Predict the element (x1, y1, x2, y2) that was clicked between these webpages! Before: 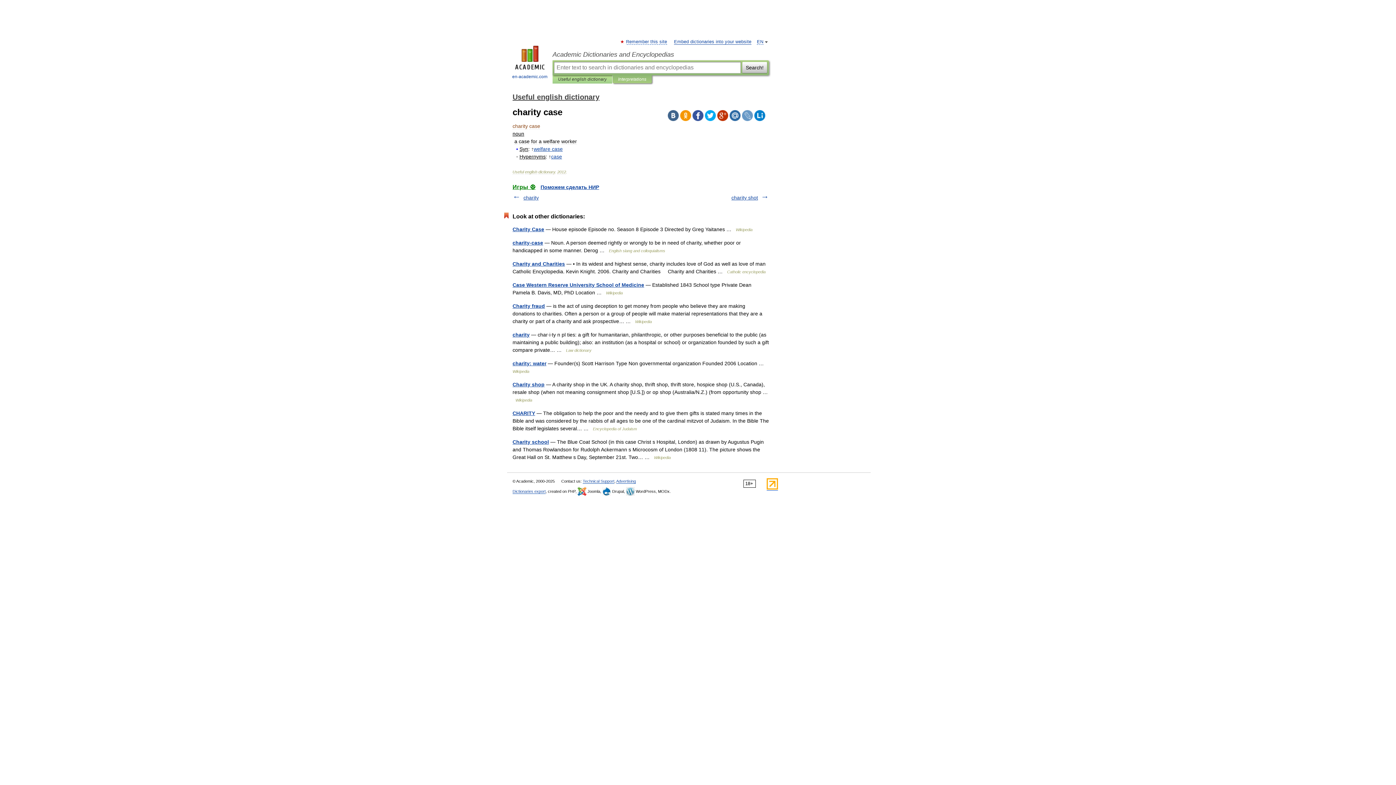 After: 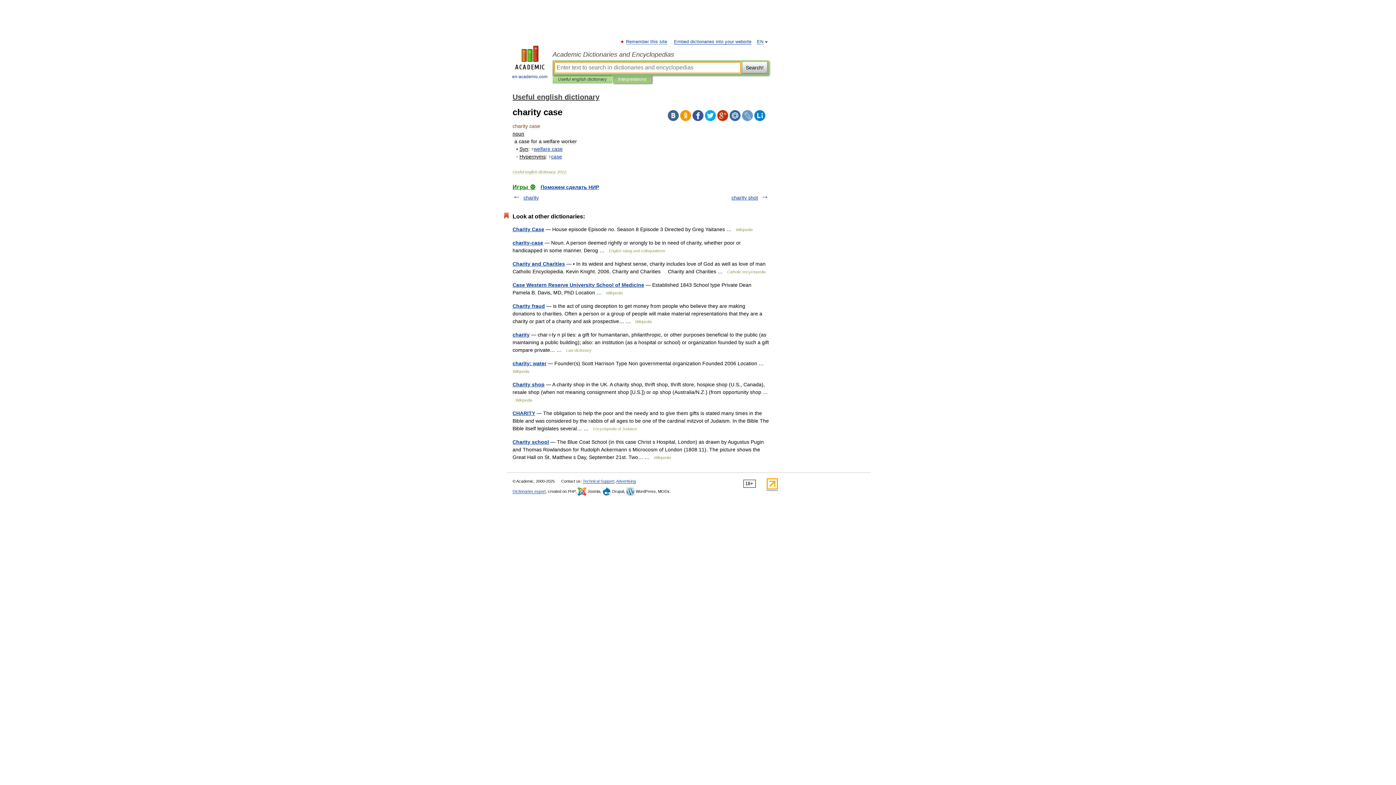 Action: label: Interpretations bbox: (618, 75, 646, 83)